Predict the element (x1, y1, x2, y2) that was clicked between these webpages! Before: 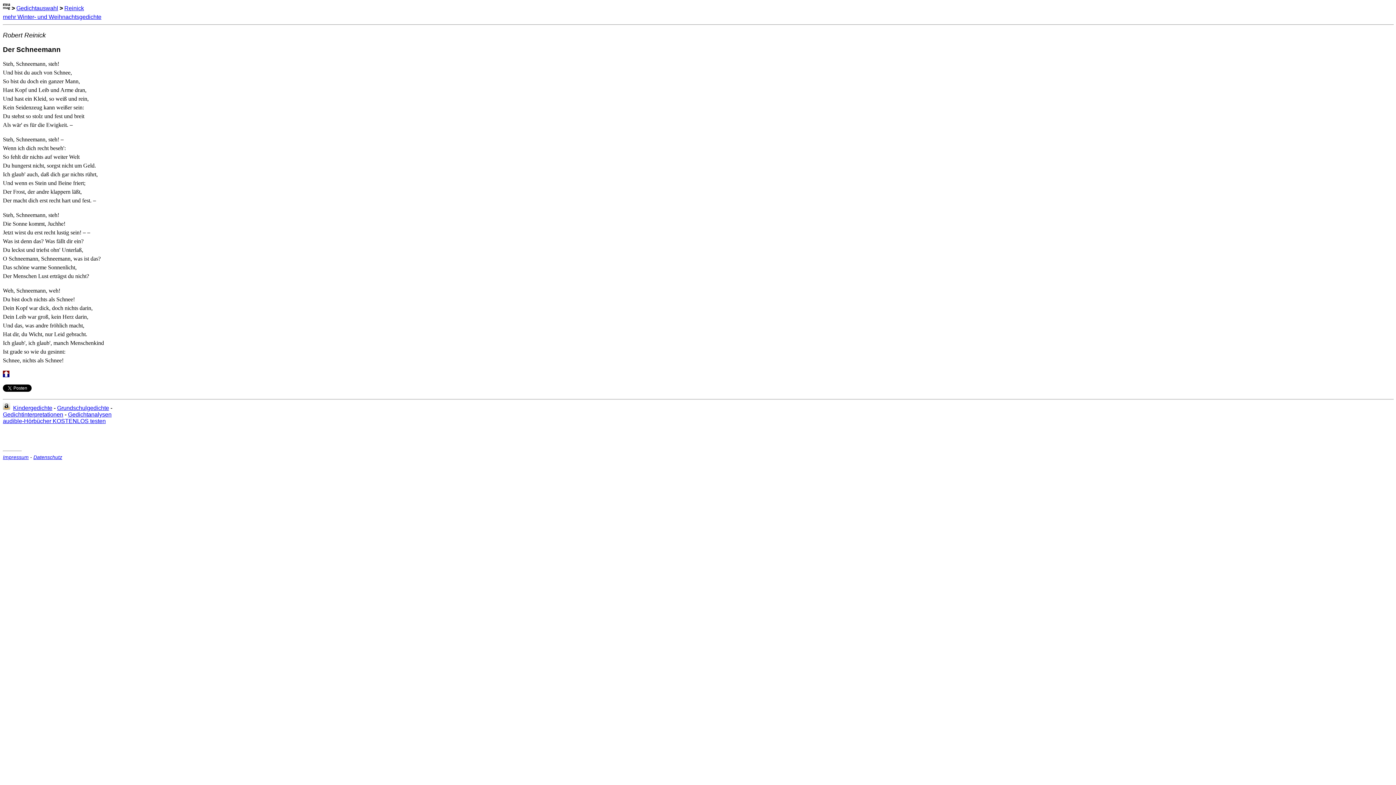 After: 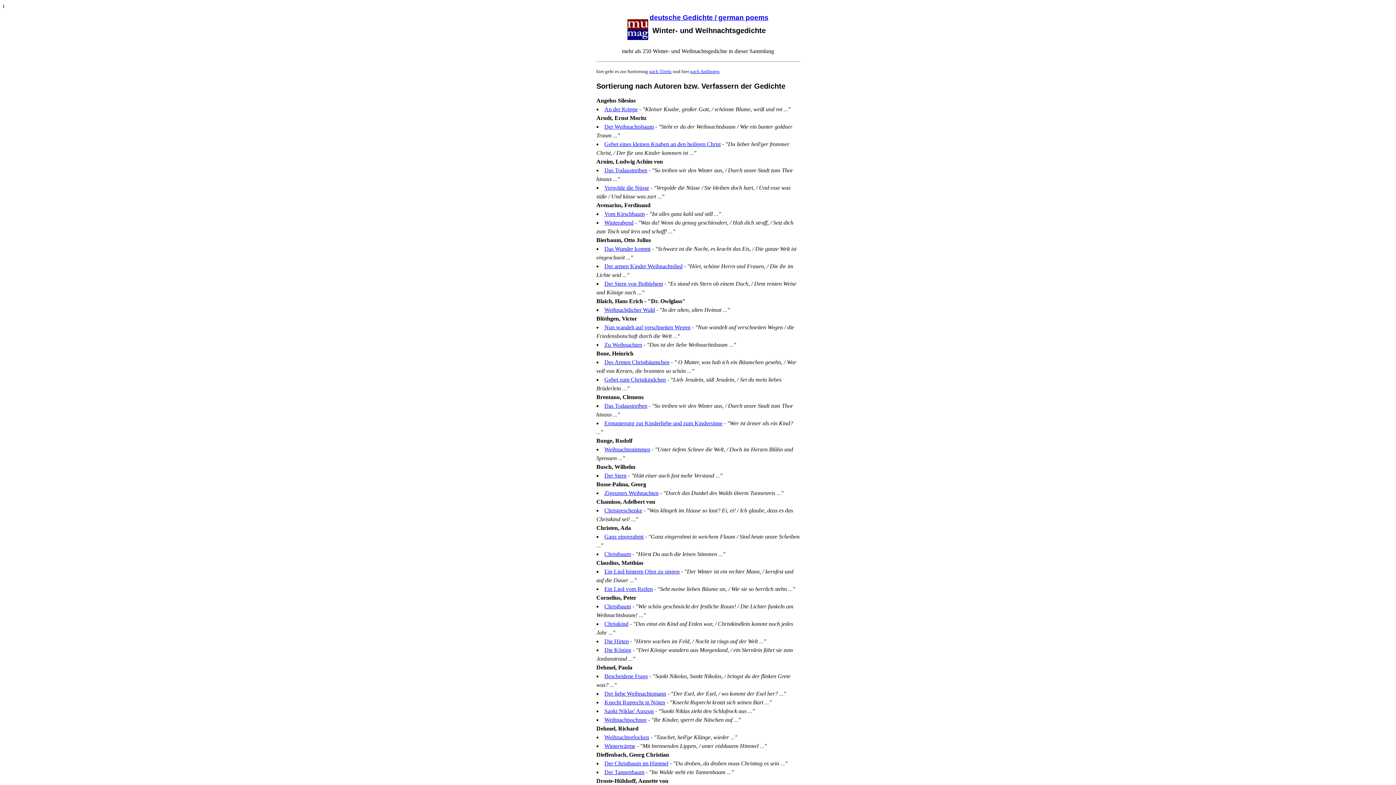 Action: label: mehr Winter- und Weihnachtsgedichte bbox: (2, 13, 101, 20)